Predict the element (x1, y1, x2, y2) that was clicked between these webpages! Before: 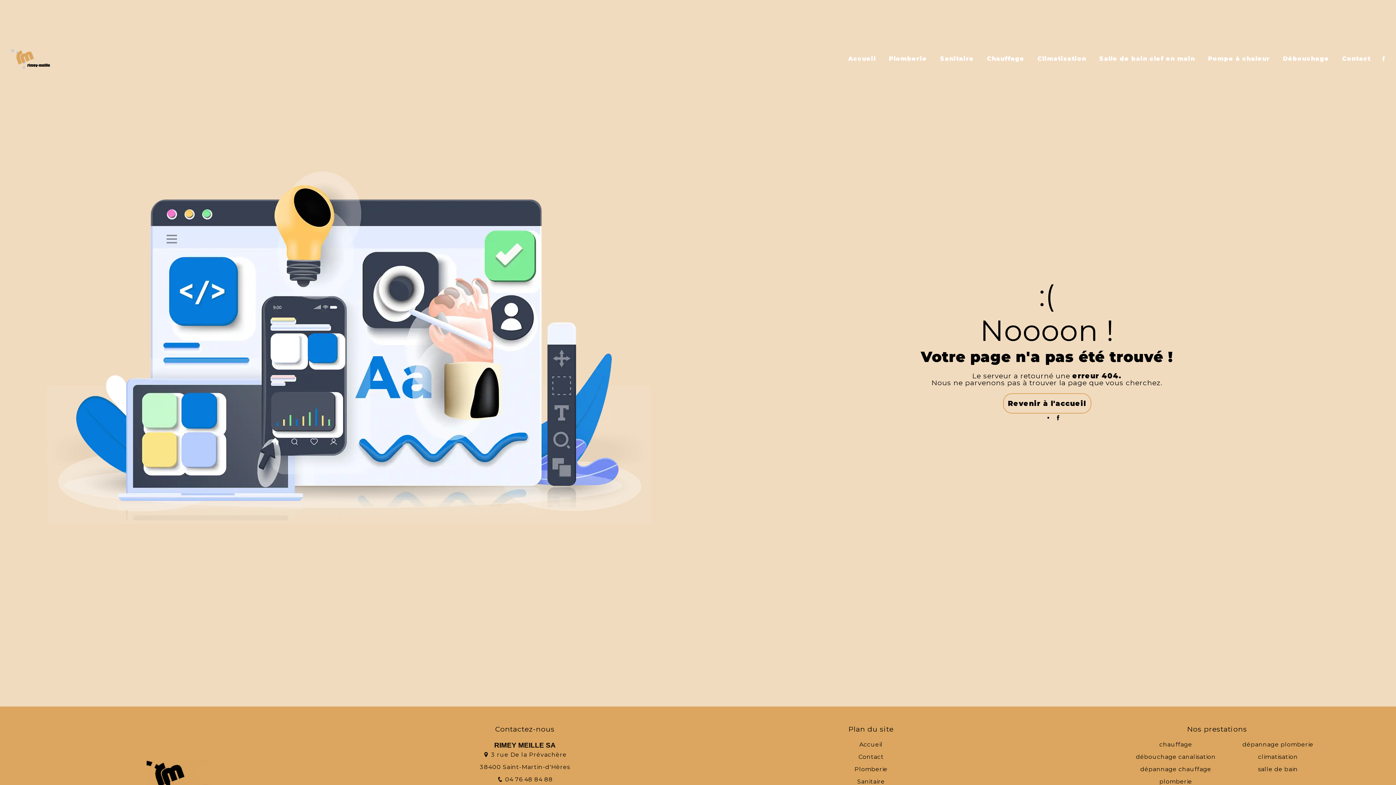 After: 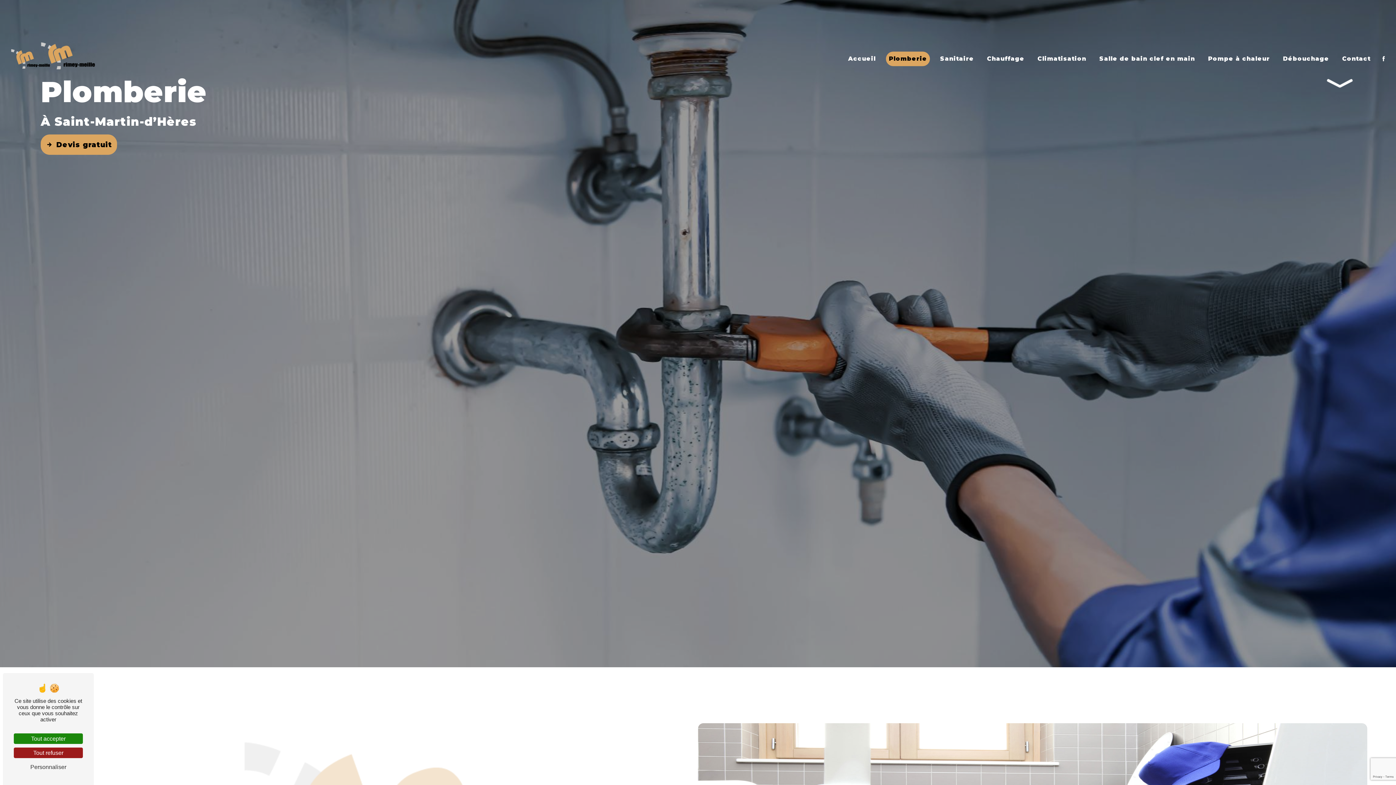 Action: bbox: (854, 766, 887, 773) label: Plomberie